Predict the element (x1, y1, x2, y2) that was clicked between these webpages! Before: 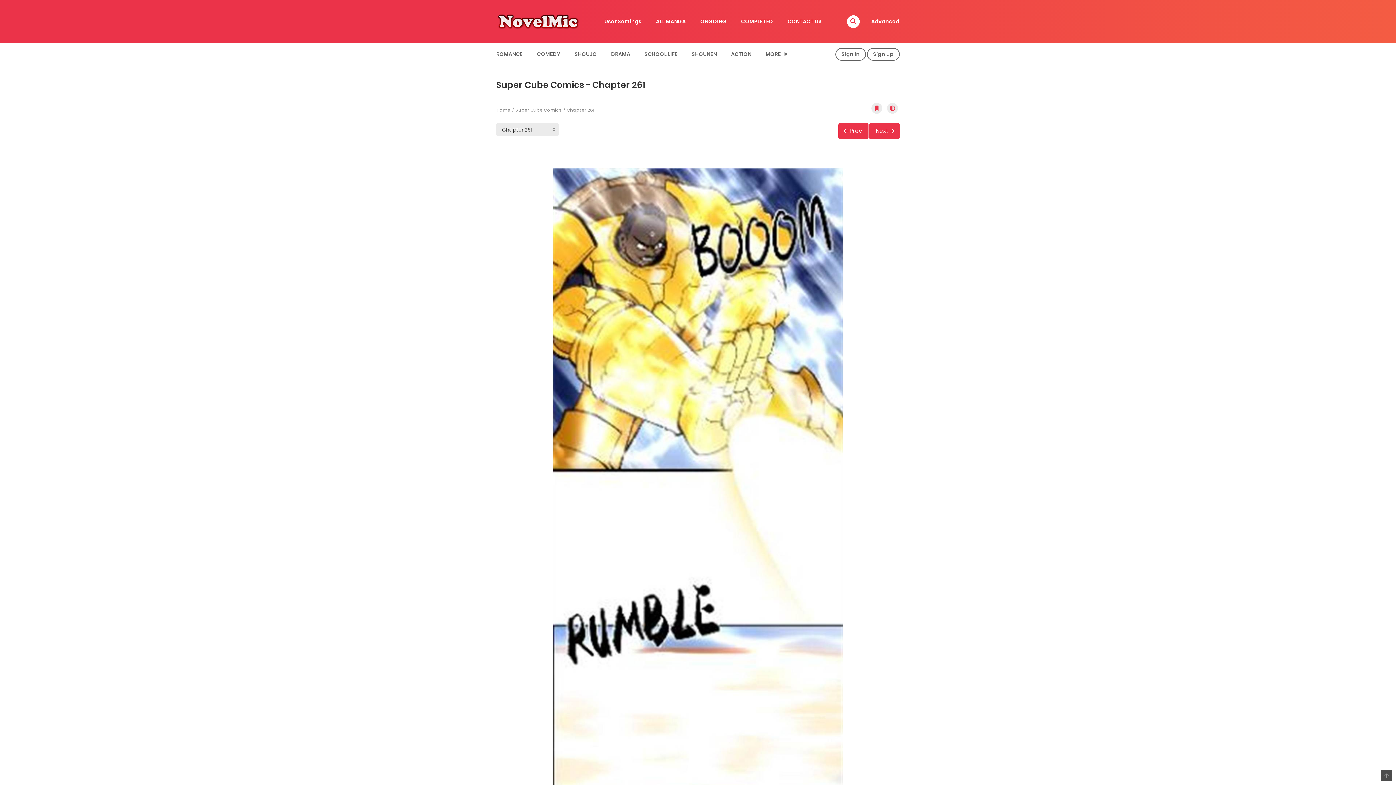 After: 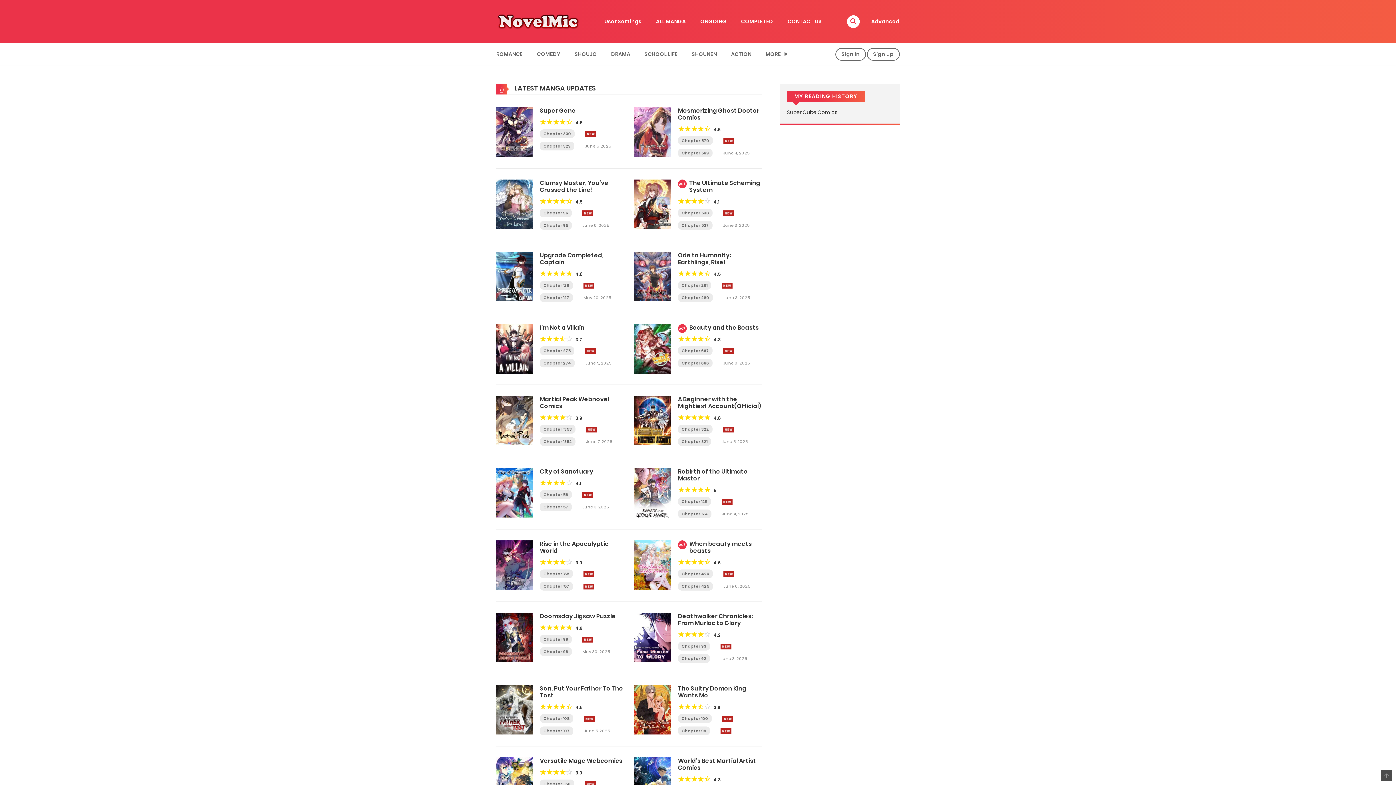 Action: bbox: (496, 107, 510, 113) label: Home